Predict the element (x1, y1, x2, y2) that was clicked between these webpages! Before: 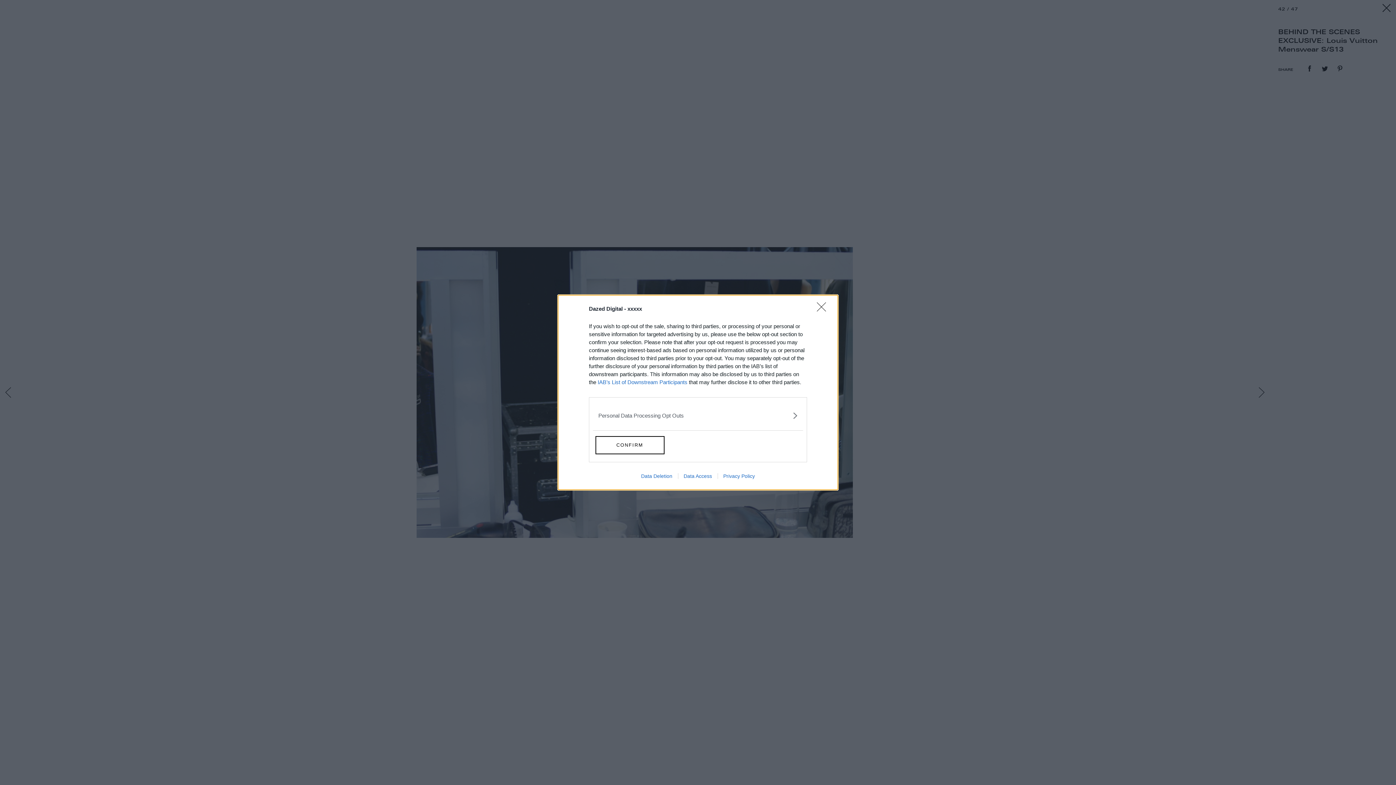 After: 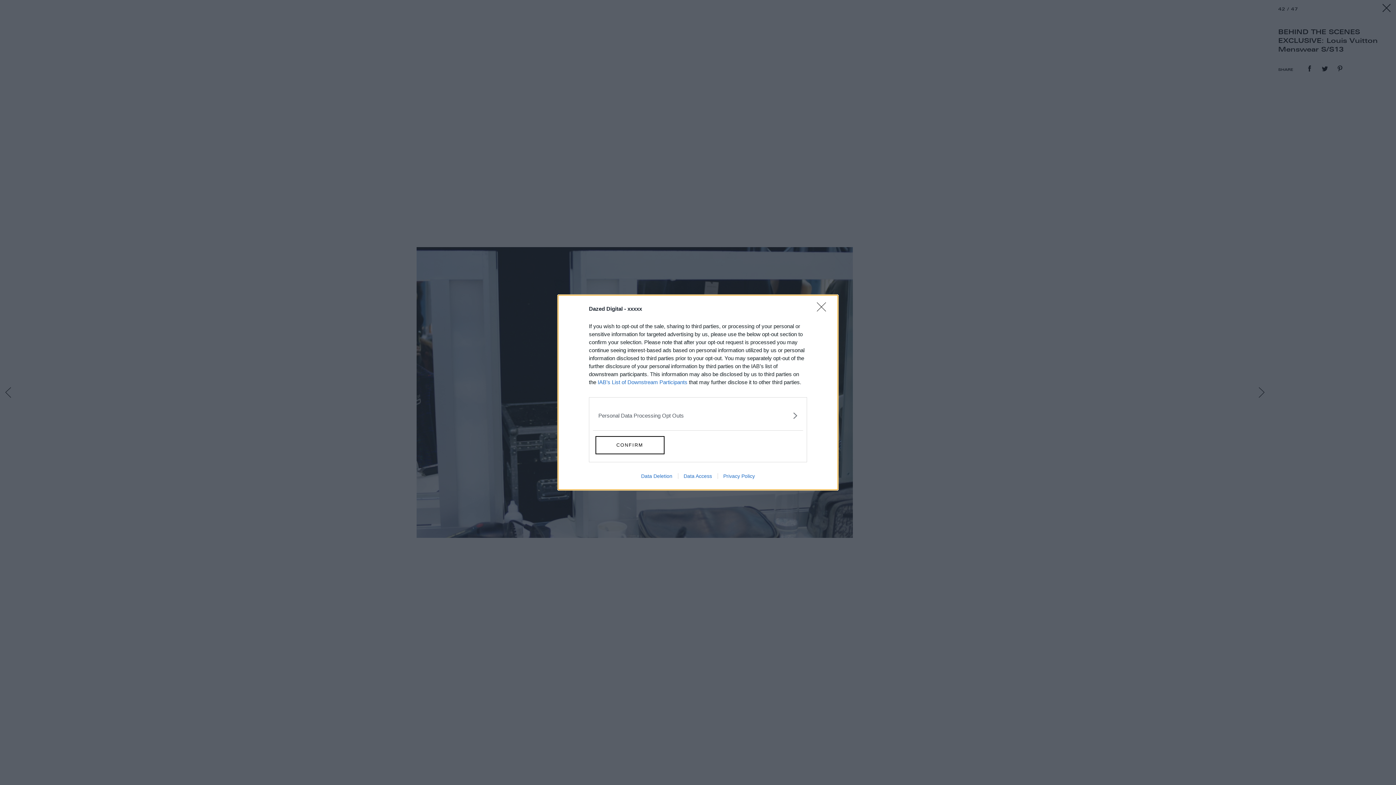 Action: label: Data Access bbox: (678, 473, 717, 479)